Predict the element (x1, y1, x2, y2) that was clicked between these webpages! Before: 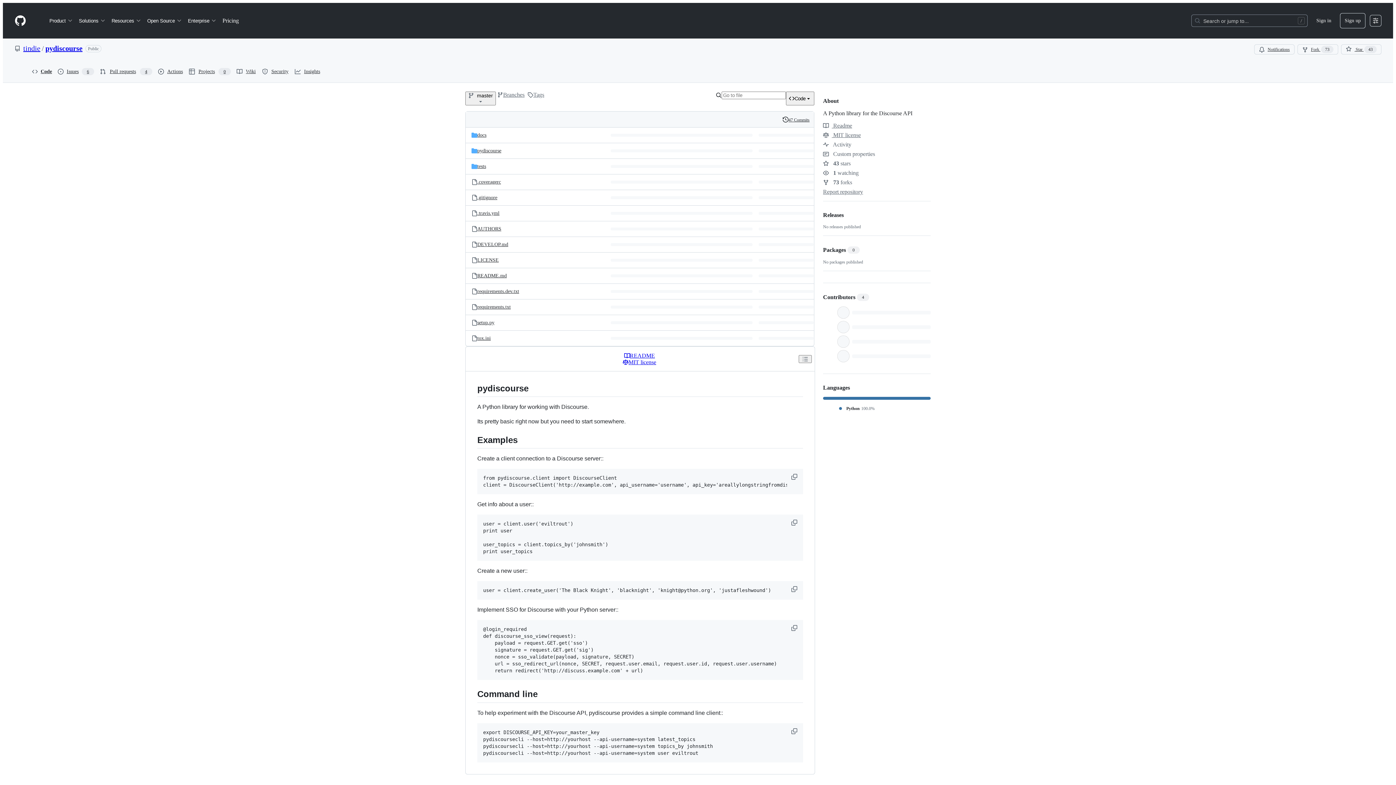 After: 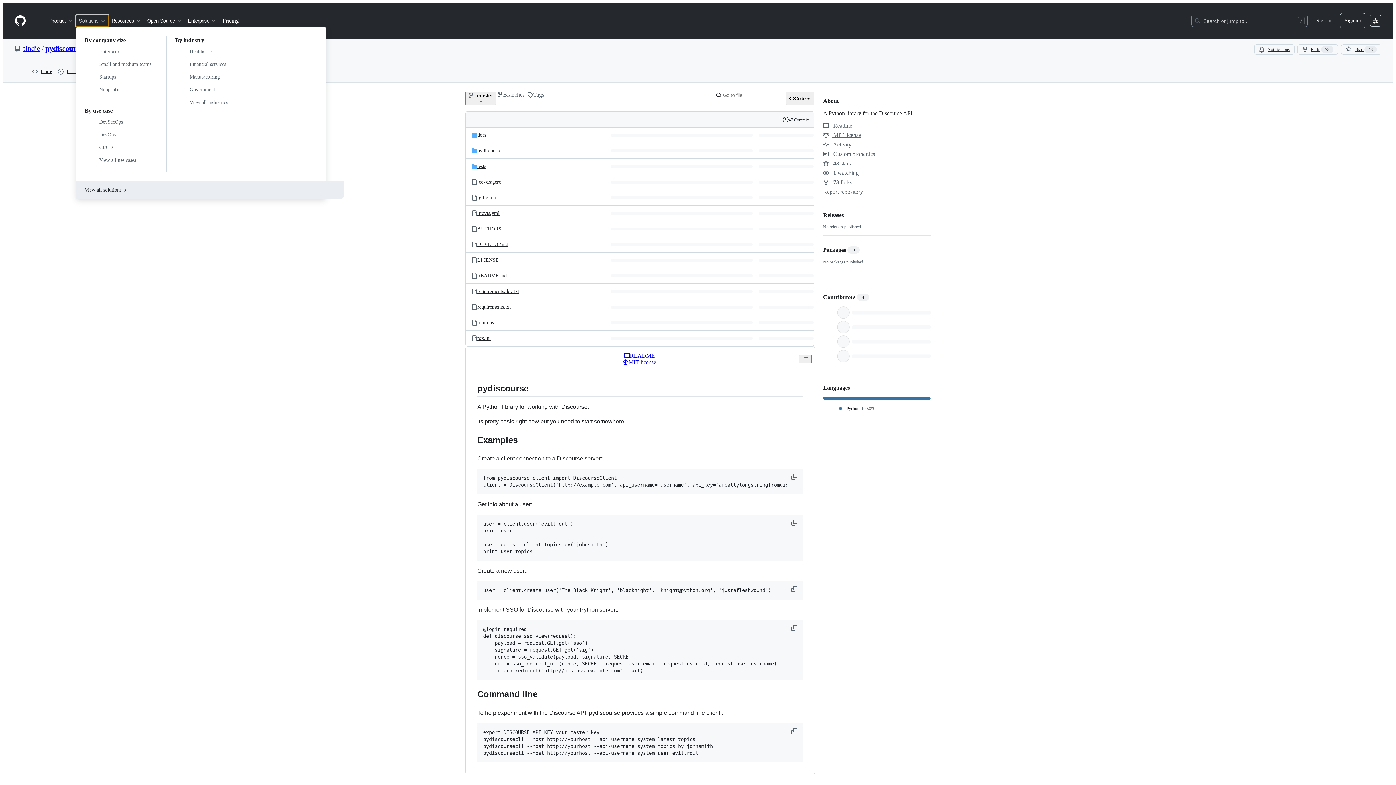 Action: bbox: (76, 14, 108, 26) label: Solutions